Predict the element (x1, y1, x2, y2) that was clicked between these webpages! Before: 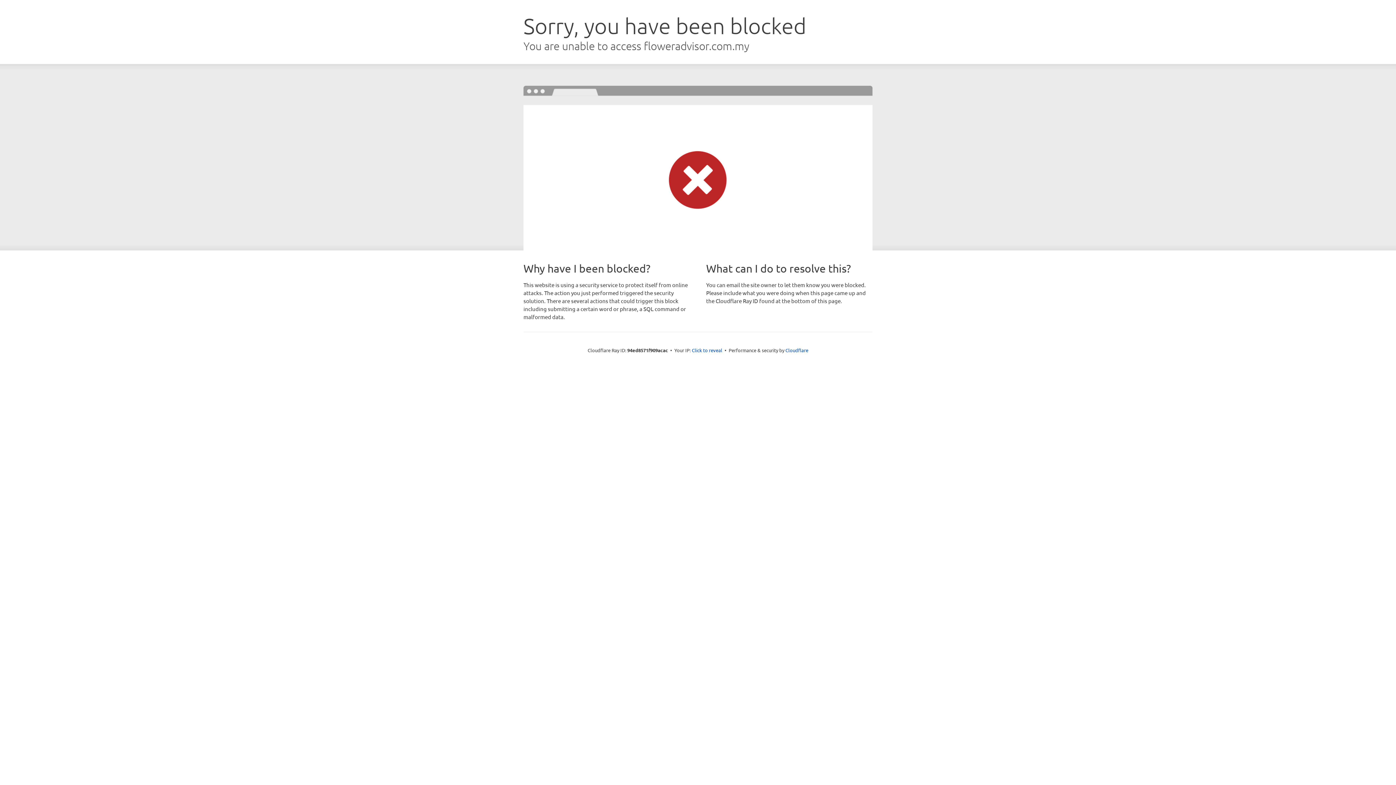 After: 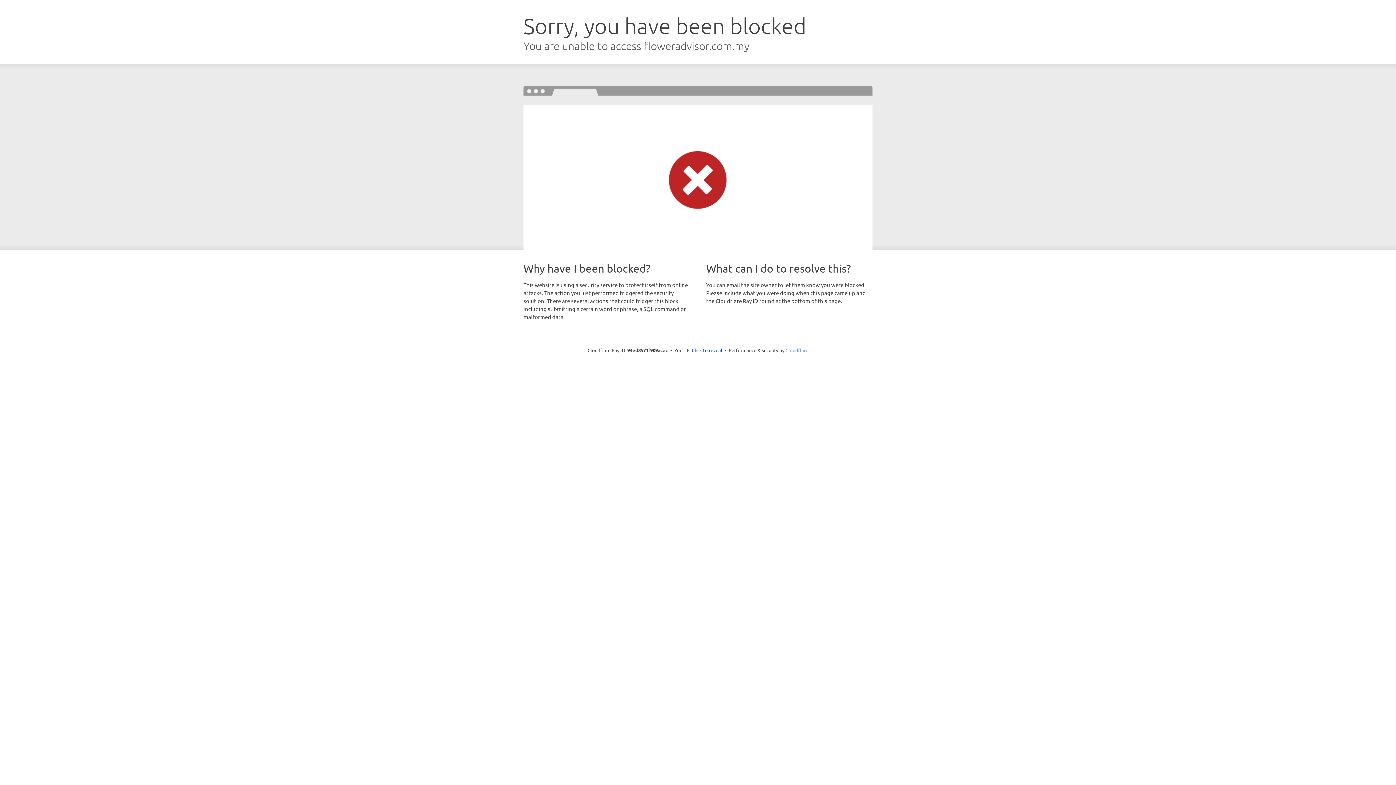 Action: label: Cloudflare bbox: (785, 347, 808, 353)